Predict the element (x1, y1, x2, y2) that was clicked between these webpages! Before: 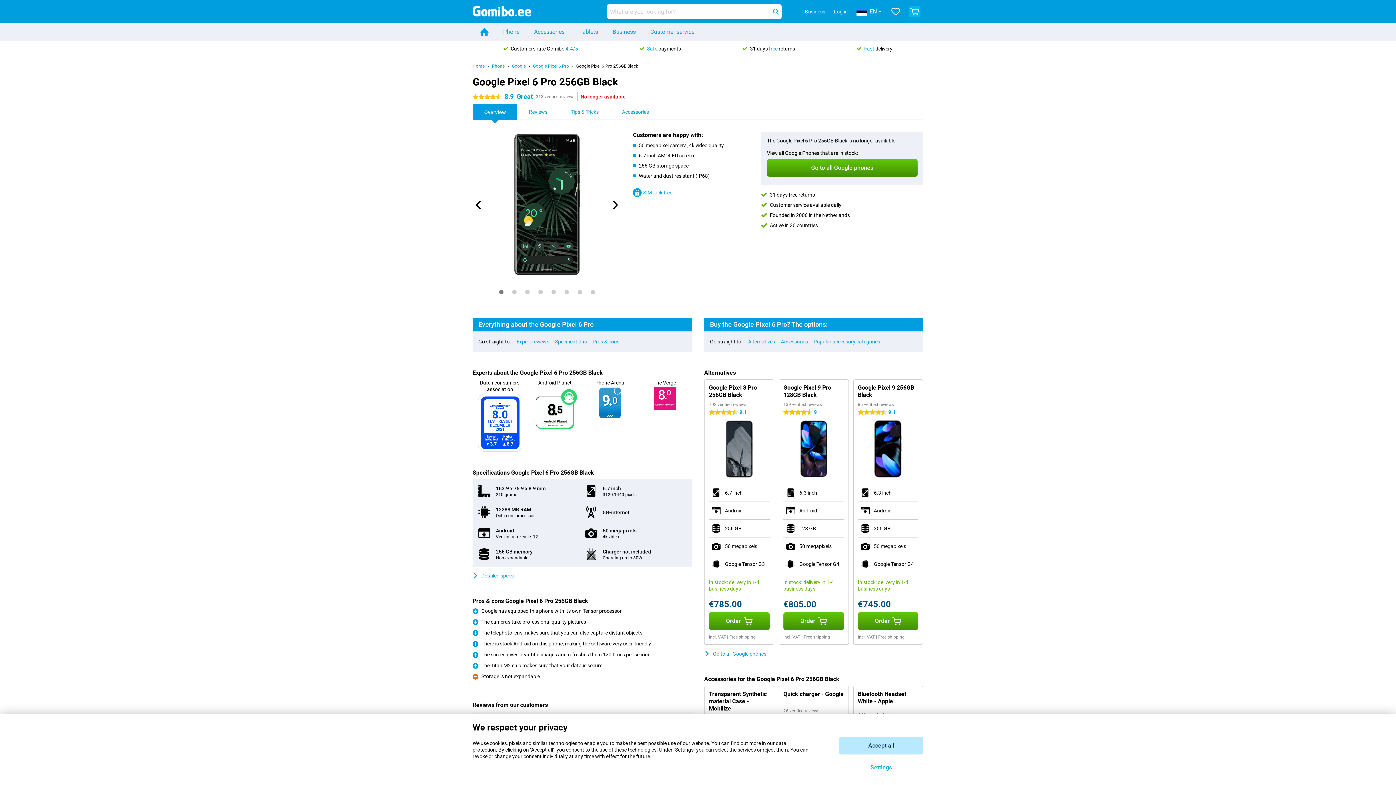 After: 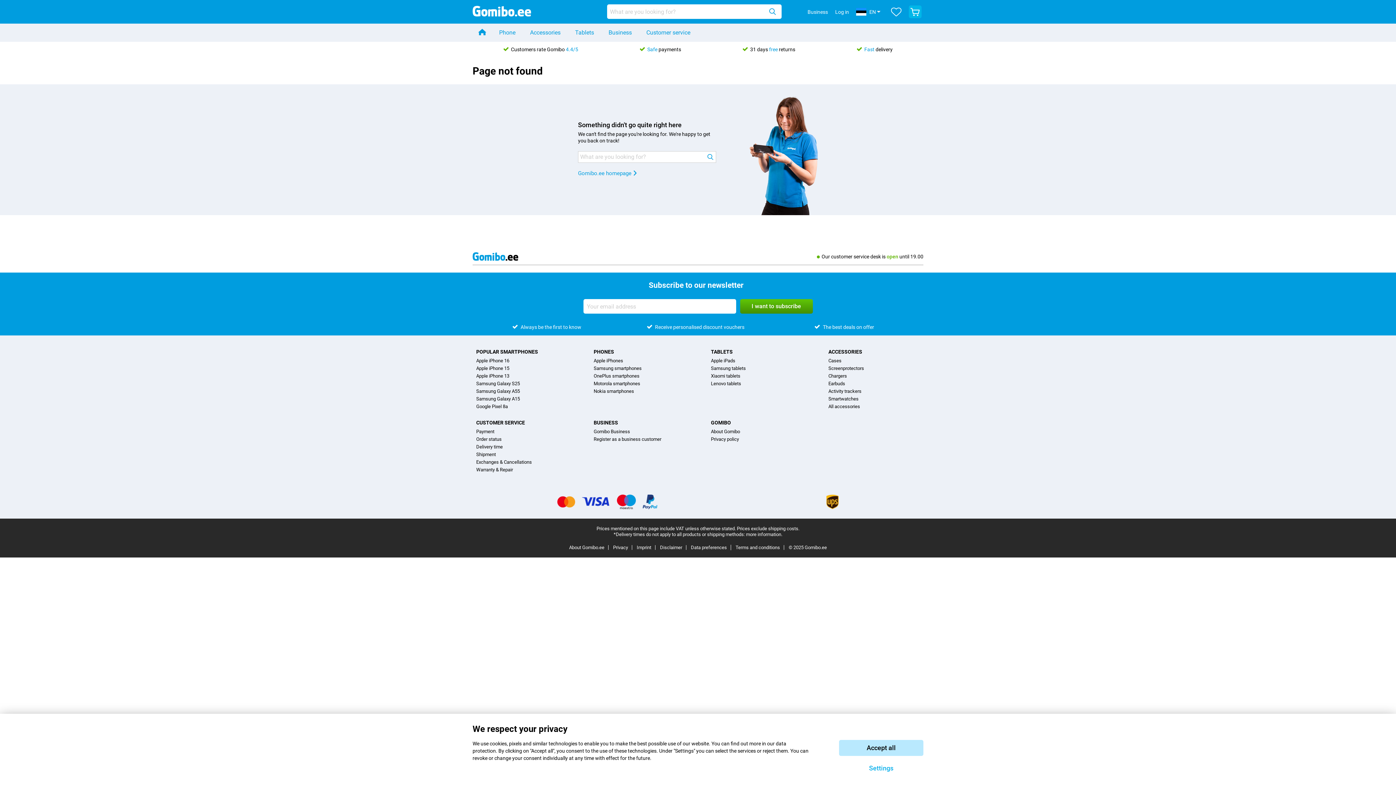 Action: bbox: (869, 473, 907, 479)